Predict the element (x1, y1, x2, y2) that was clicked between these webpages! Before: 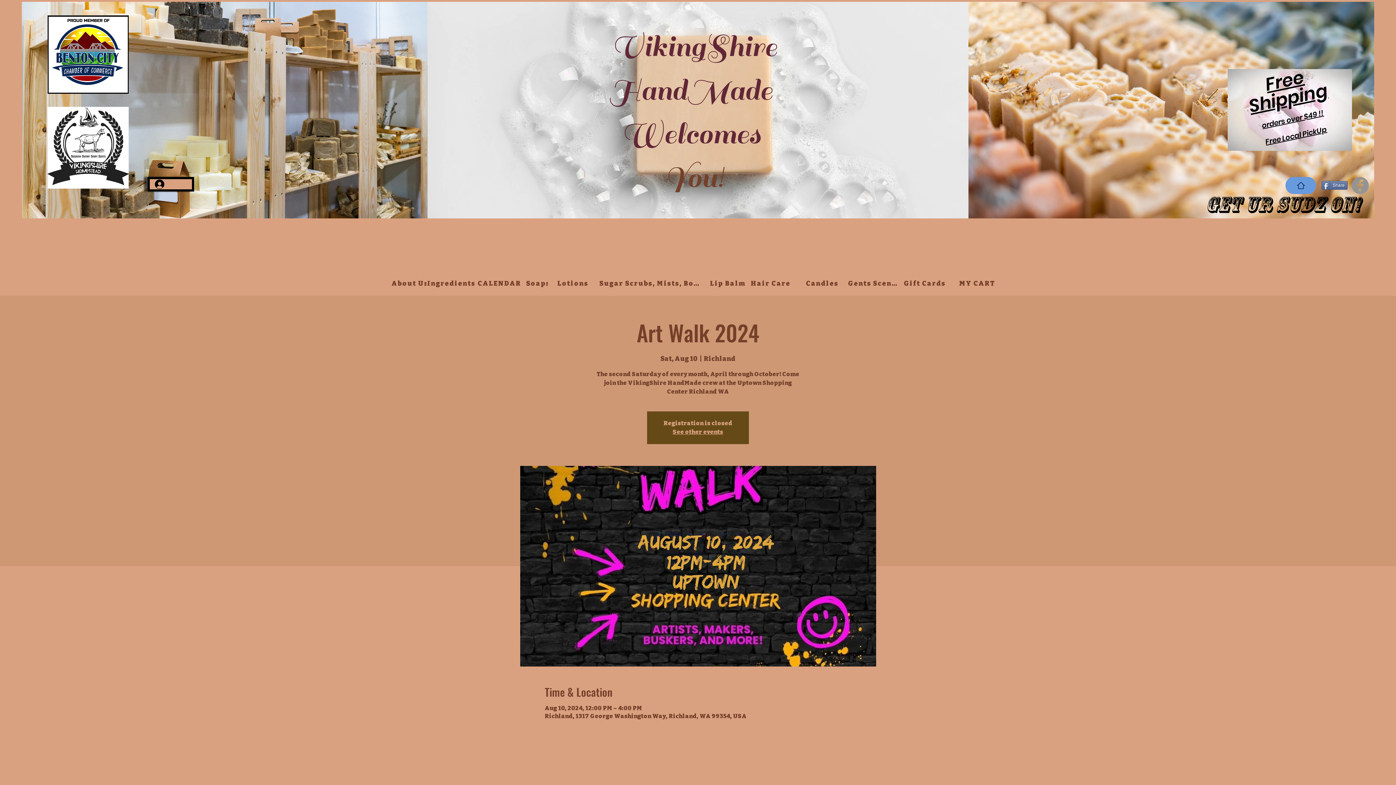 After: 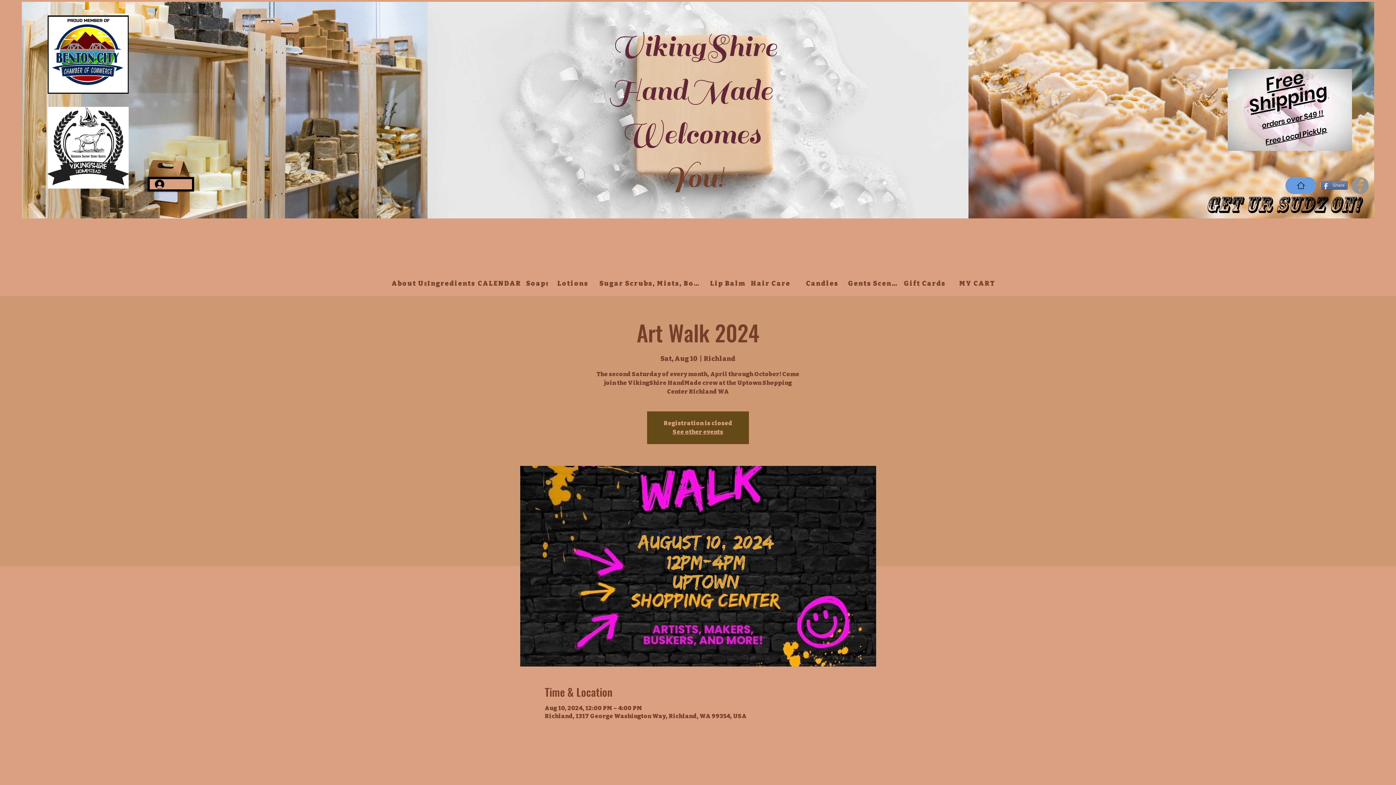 Action: label: Log In bbox: (149, 176, 192, 192)